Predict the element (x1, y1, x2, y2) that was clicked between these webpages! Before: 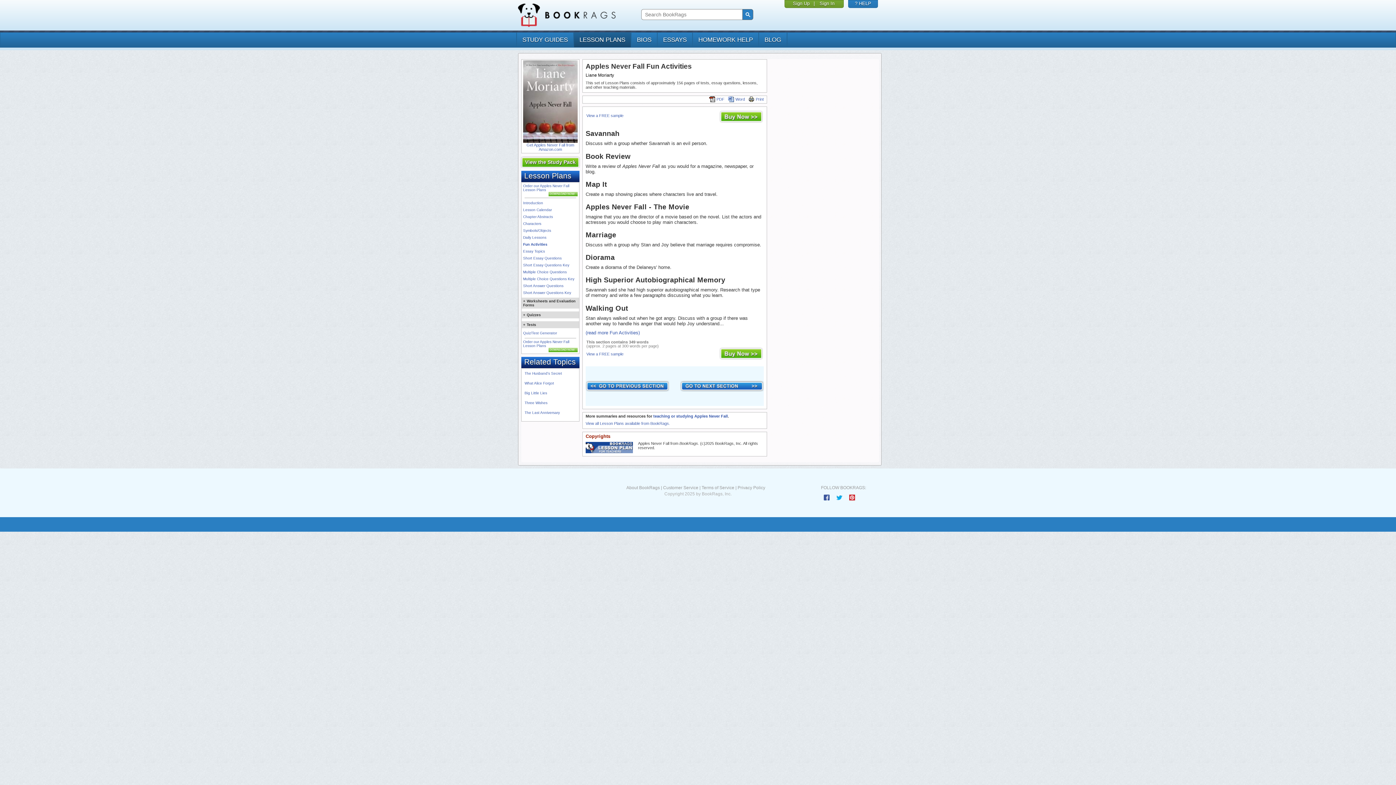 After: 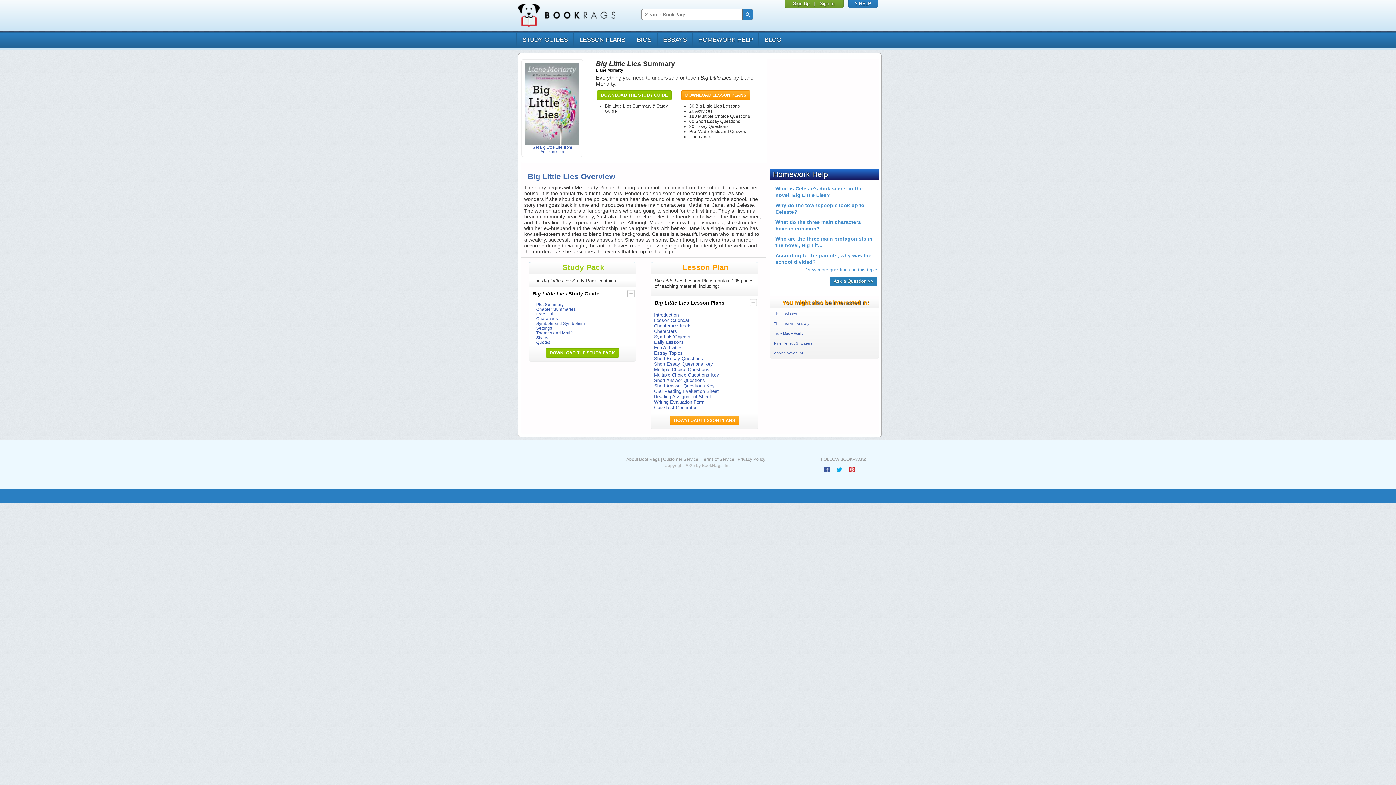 Action: label: Big Little Lies bbox: (524, 391, 547, 395)